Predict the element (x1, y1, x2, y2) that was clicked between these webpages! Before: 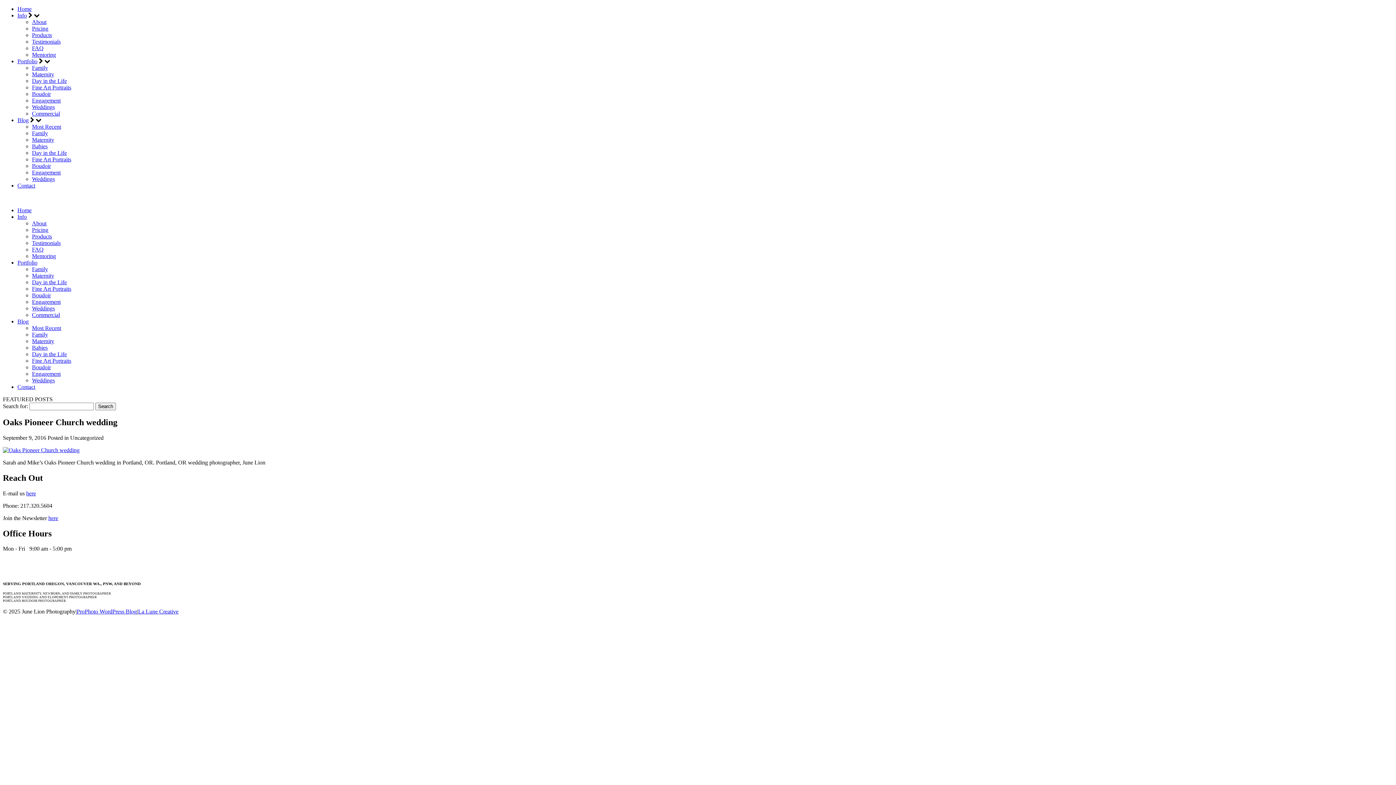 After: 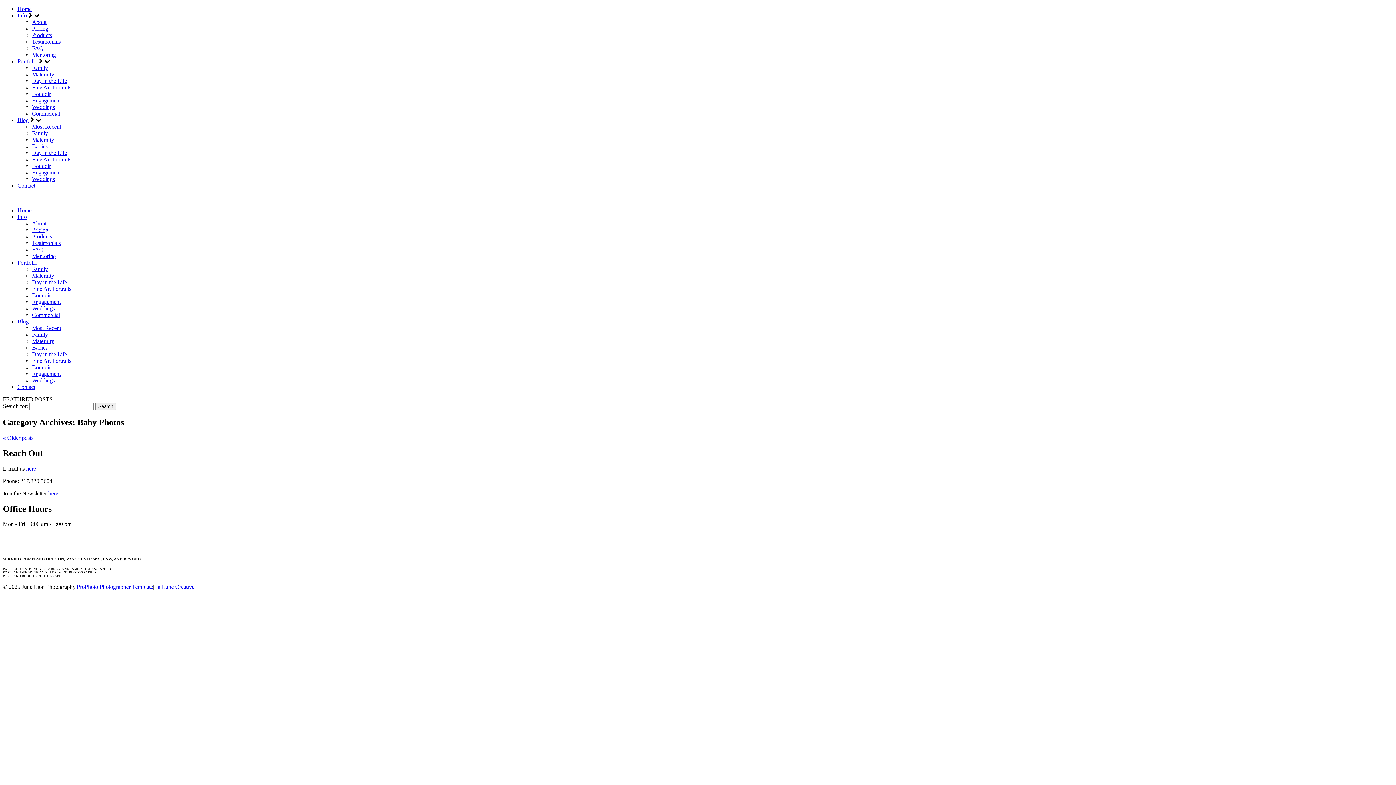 Action: label: Babies bbox: (32, 143, 47, 149)